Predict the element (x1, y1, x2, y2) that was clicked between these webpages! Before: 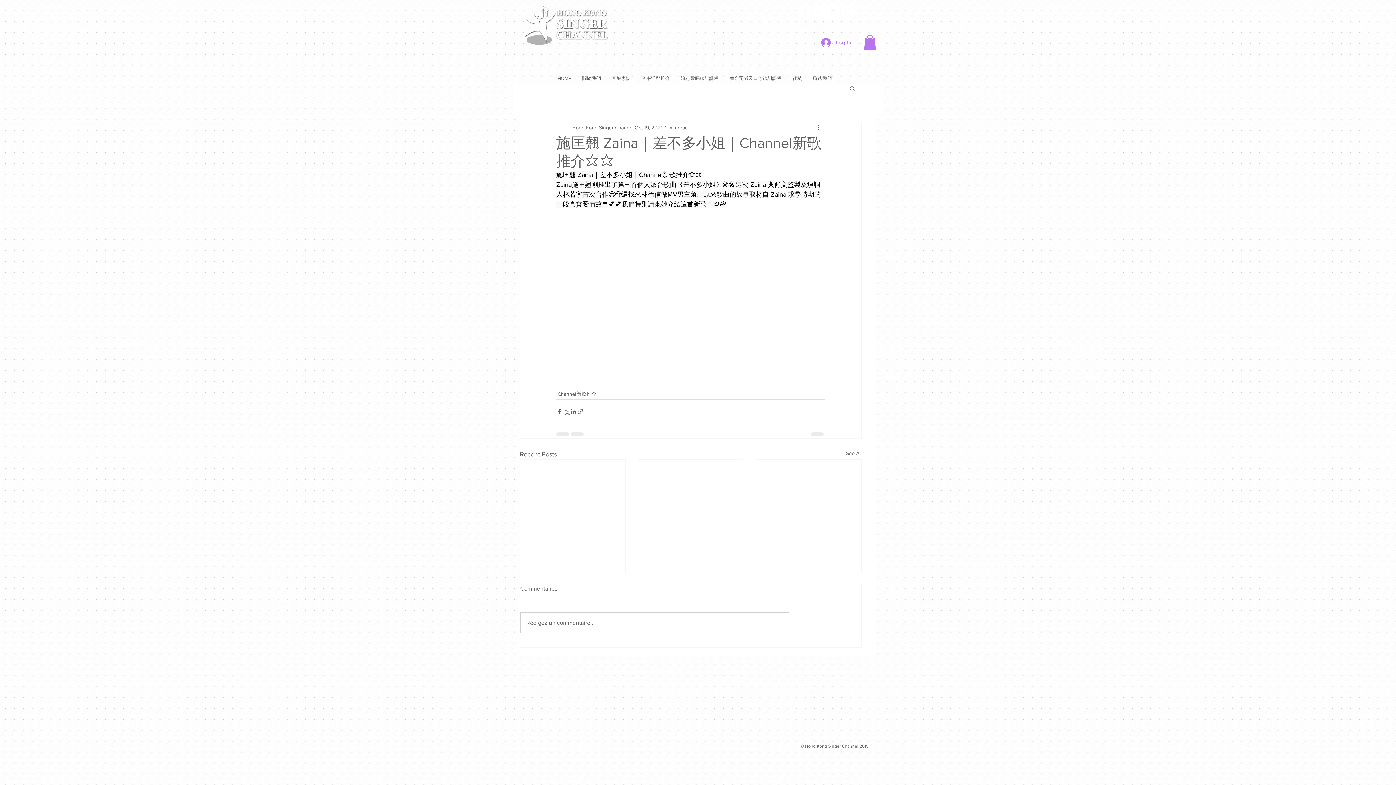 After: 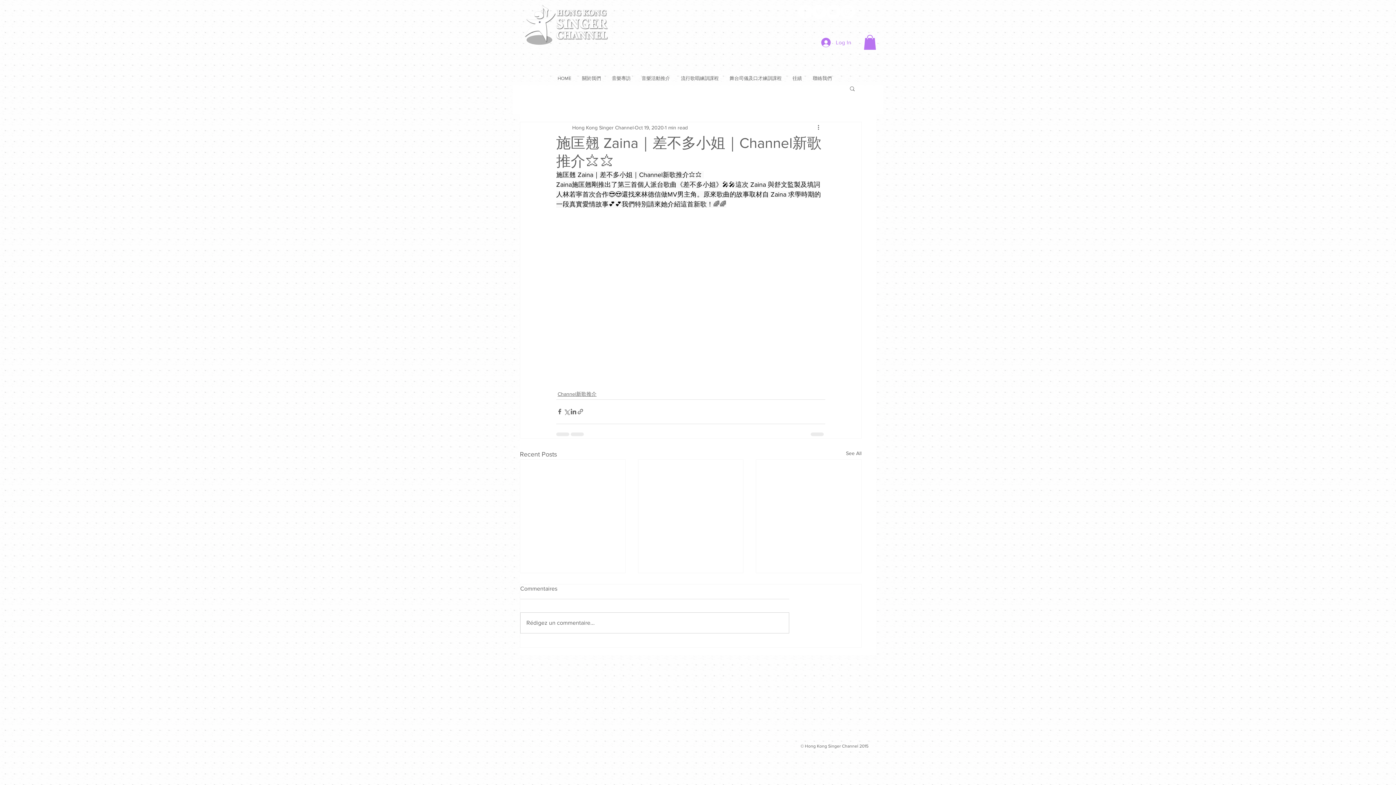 Action: bbox: (798, 4, 812, 18) label: Facebook